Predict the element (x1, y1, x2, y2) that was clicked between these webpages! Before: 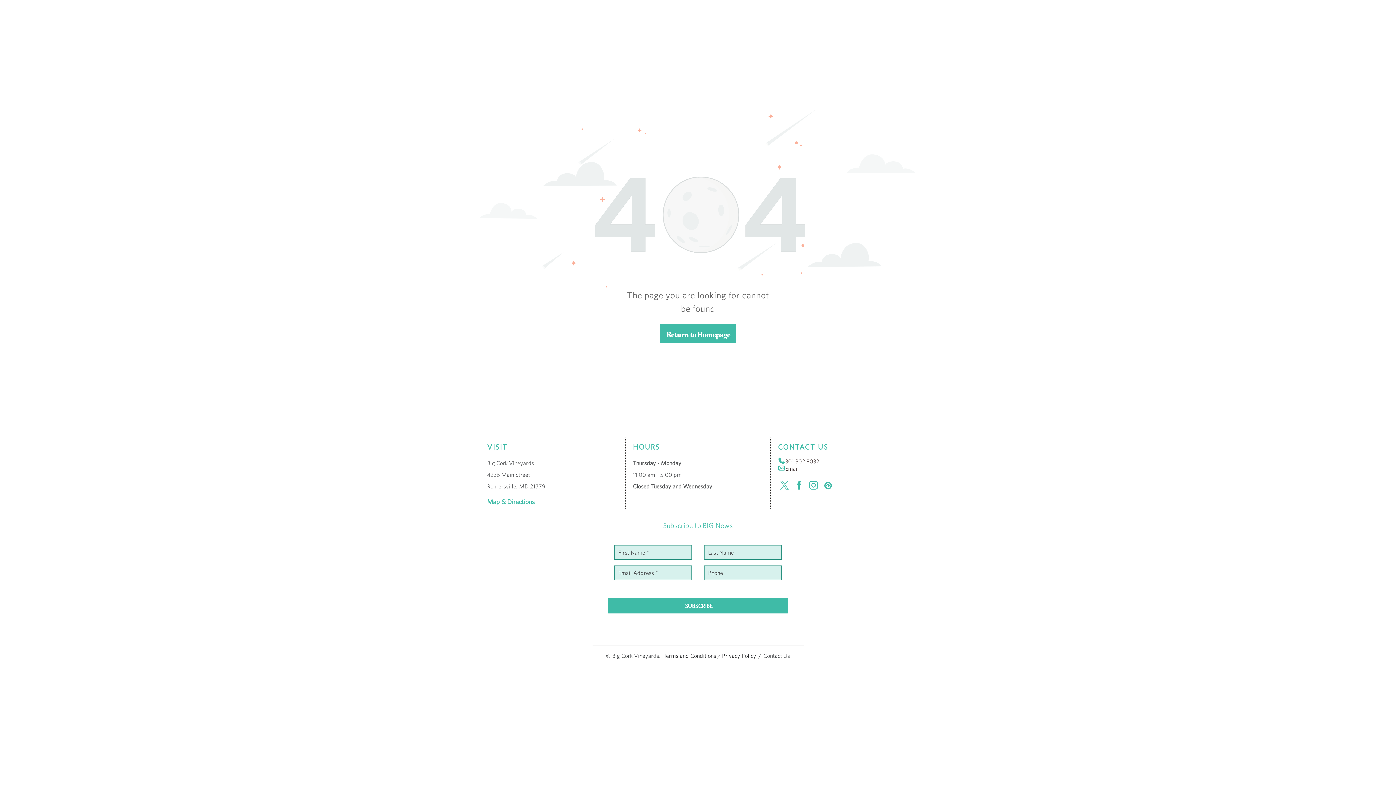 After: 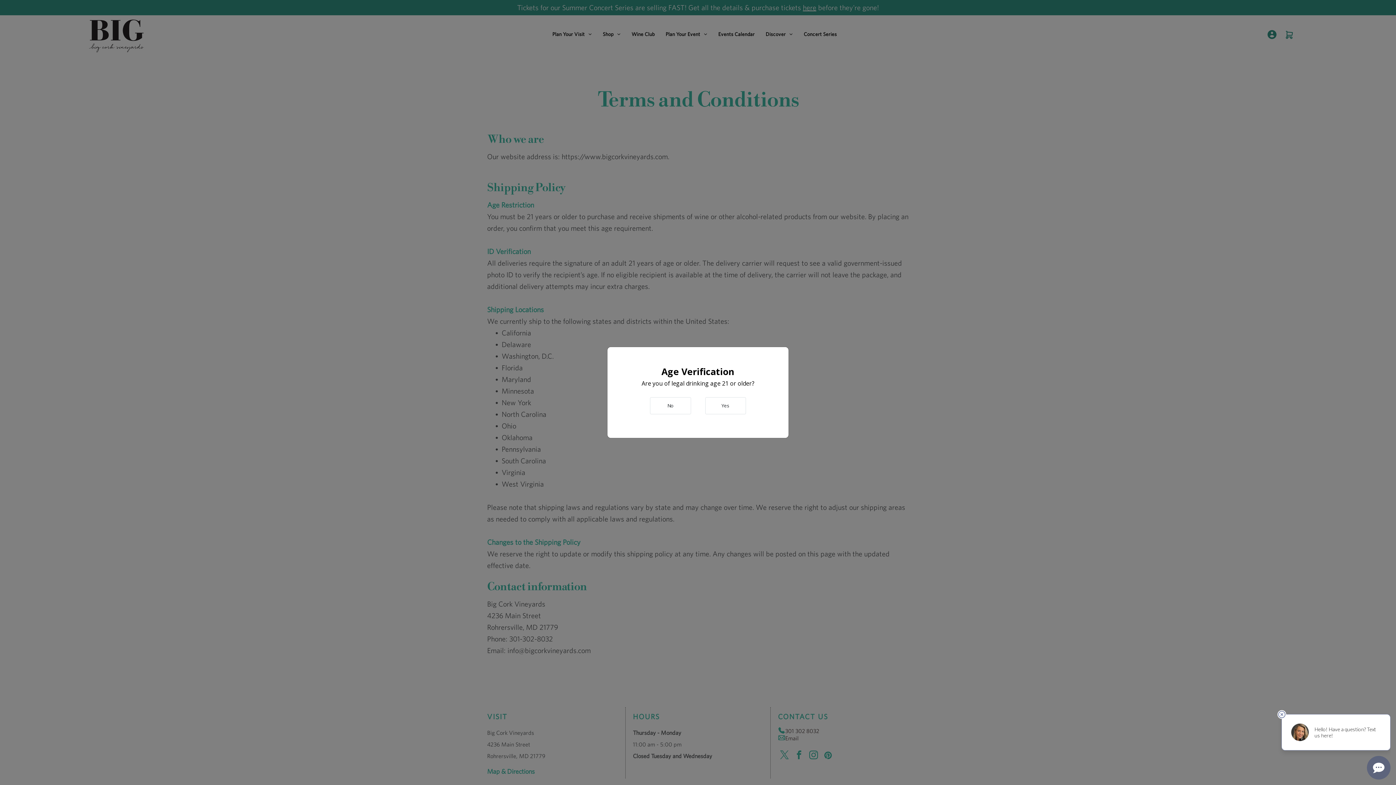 Action: bbox: (663, 652, 716, 659) label: Terms and Conditions